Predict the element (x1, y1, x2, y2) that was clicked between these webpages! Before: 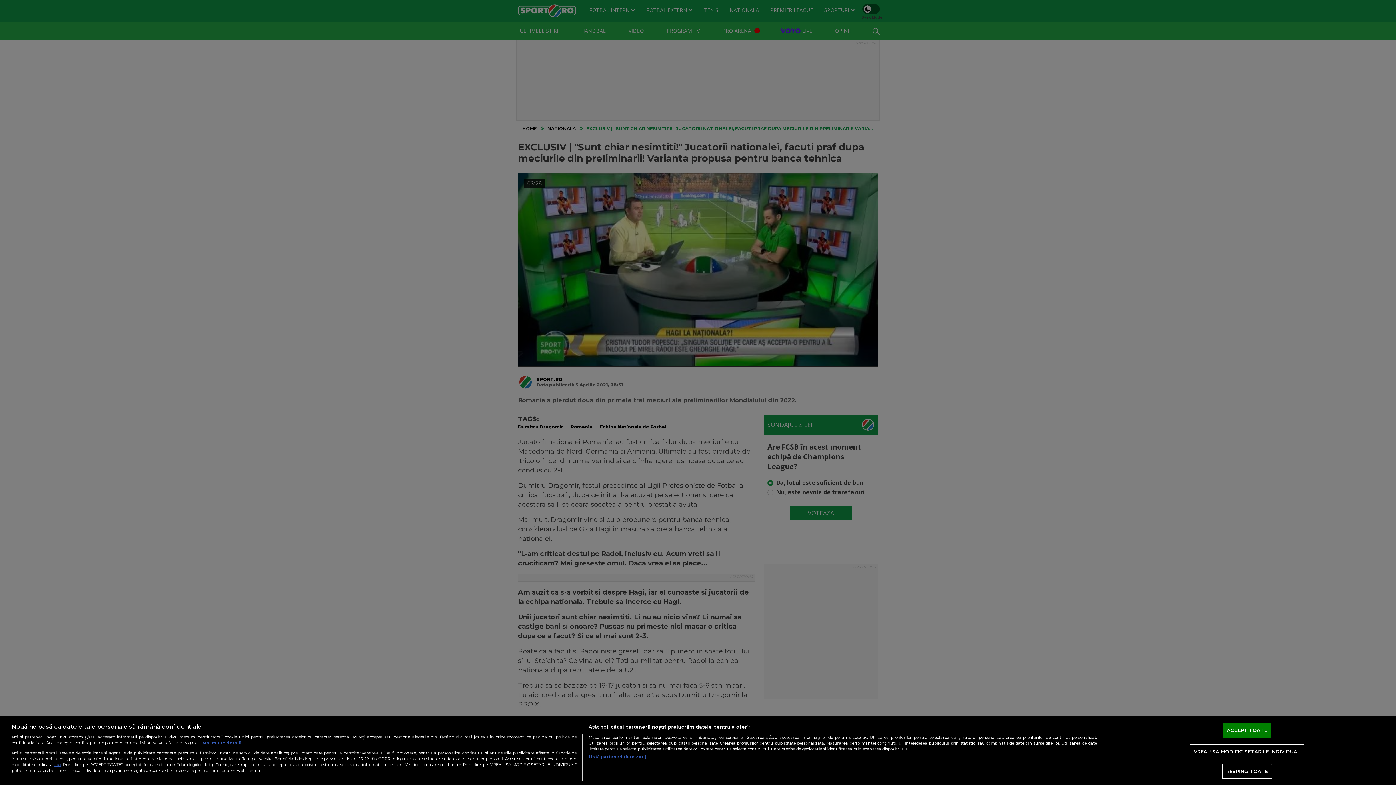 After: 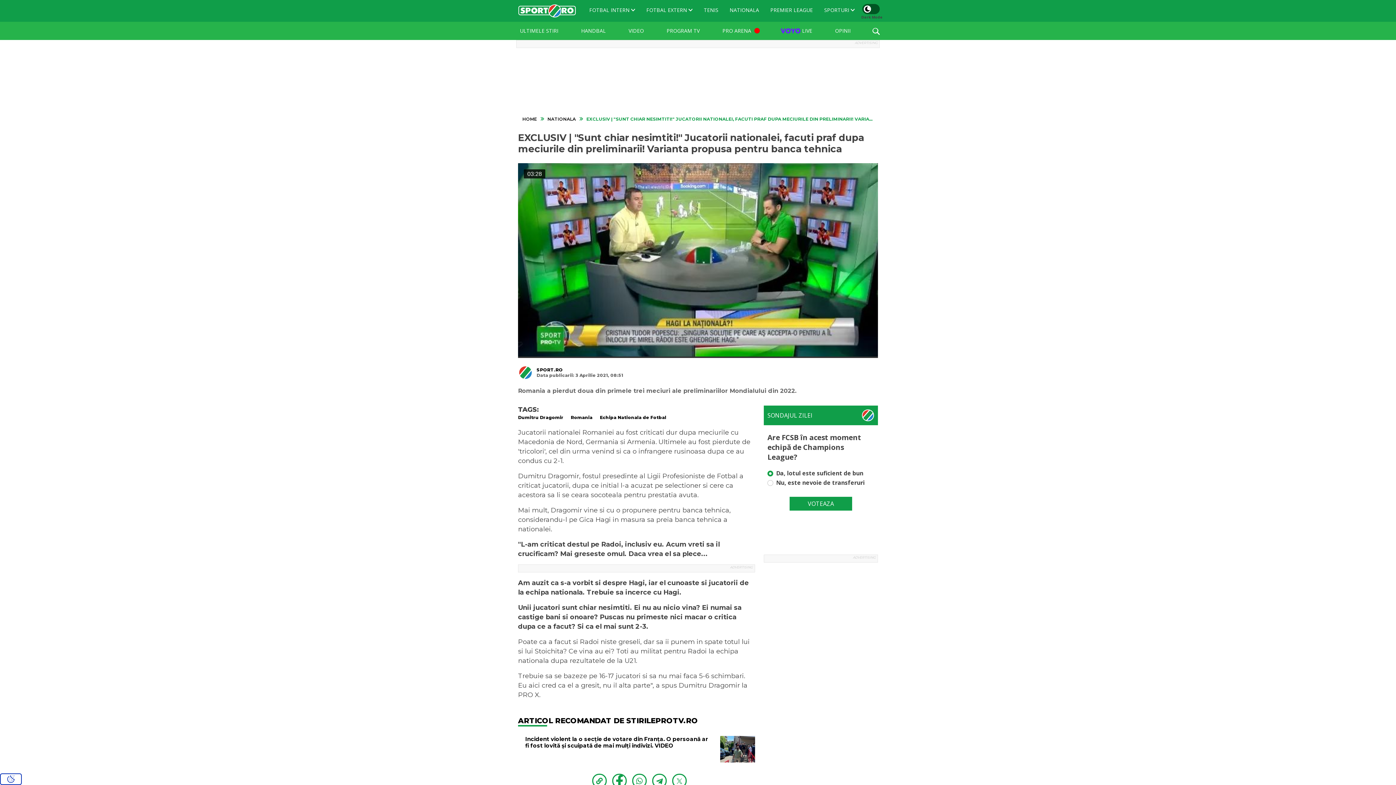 Action: label: ACCEPT TOATE bbox: (1223, 723, 1271, 738)